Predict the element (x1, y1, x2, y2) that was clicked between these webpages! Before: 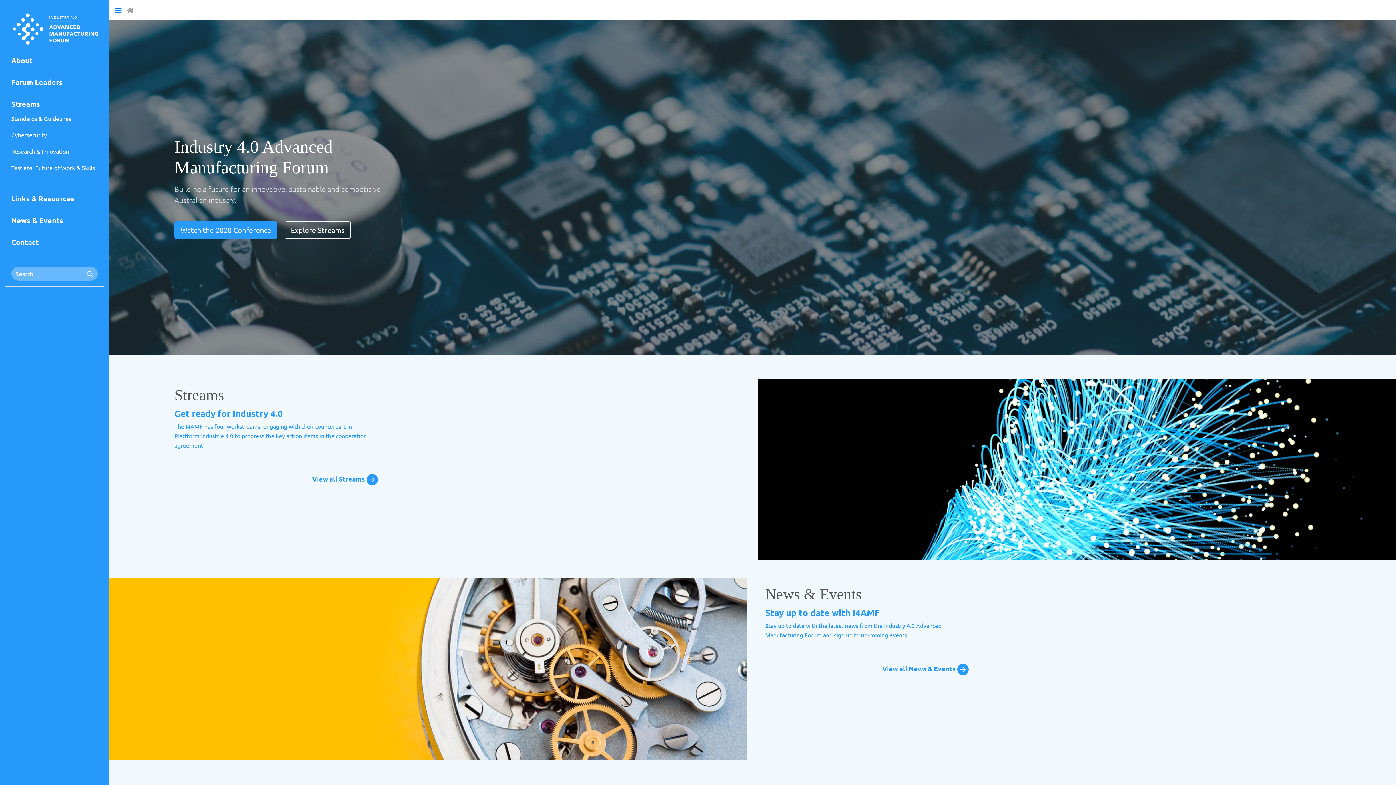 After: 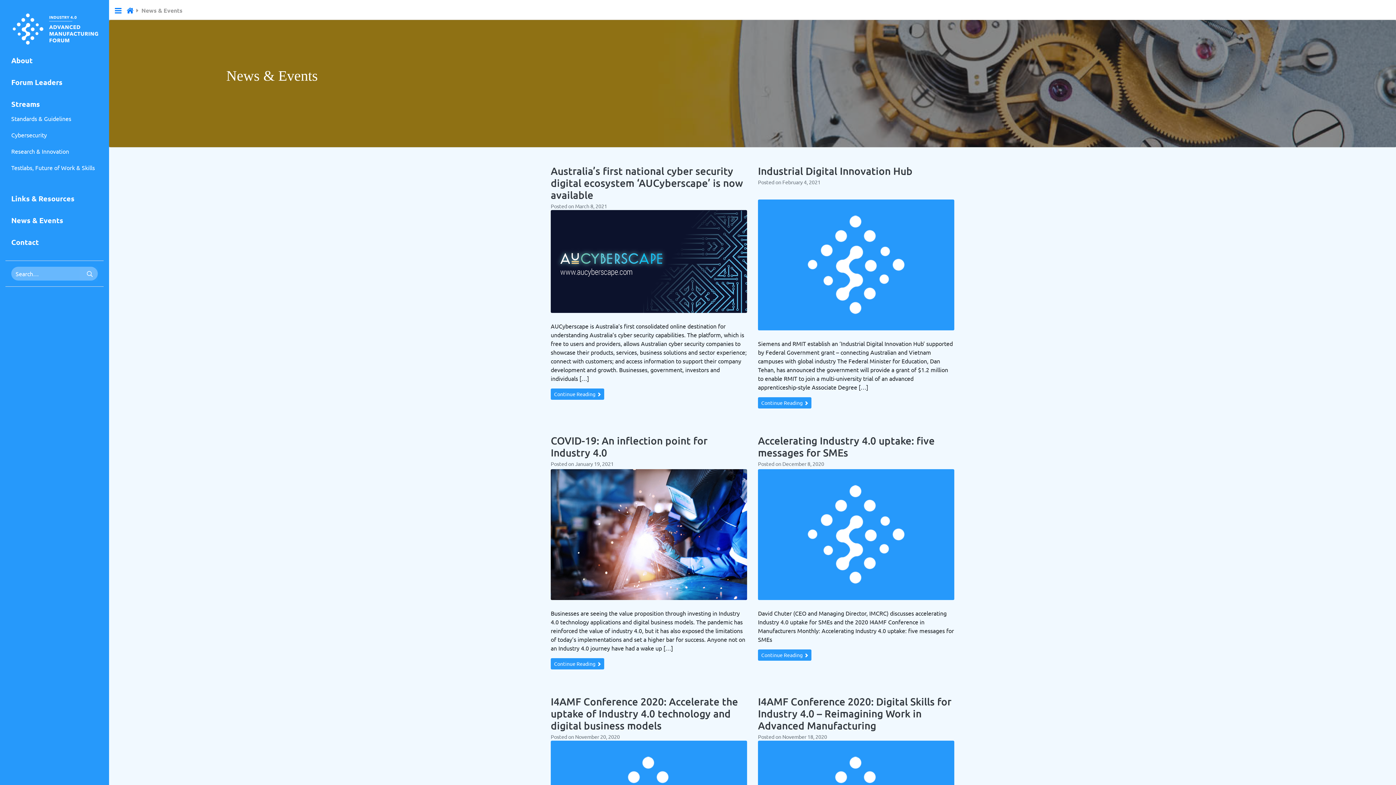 Action: label: News & Events bbox: (11, 215, 97, 228)